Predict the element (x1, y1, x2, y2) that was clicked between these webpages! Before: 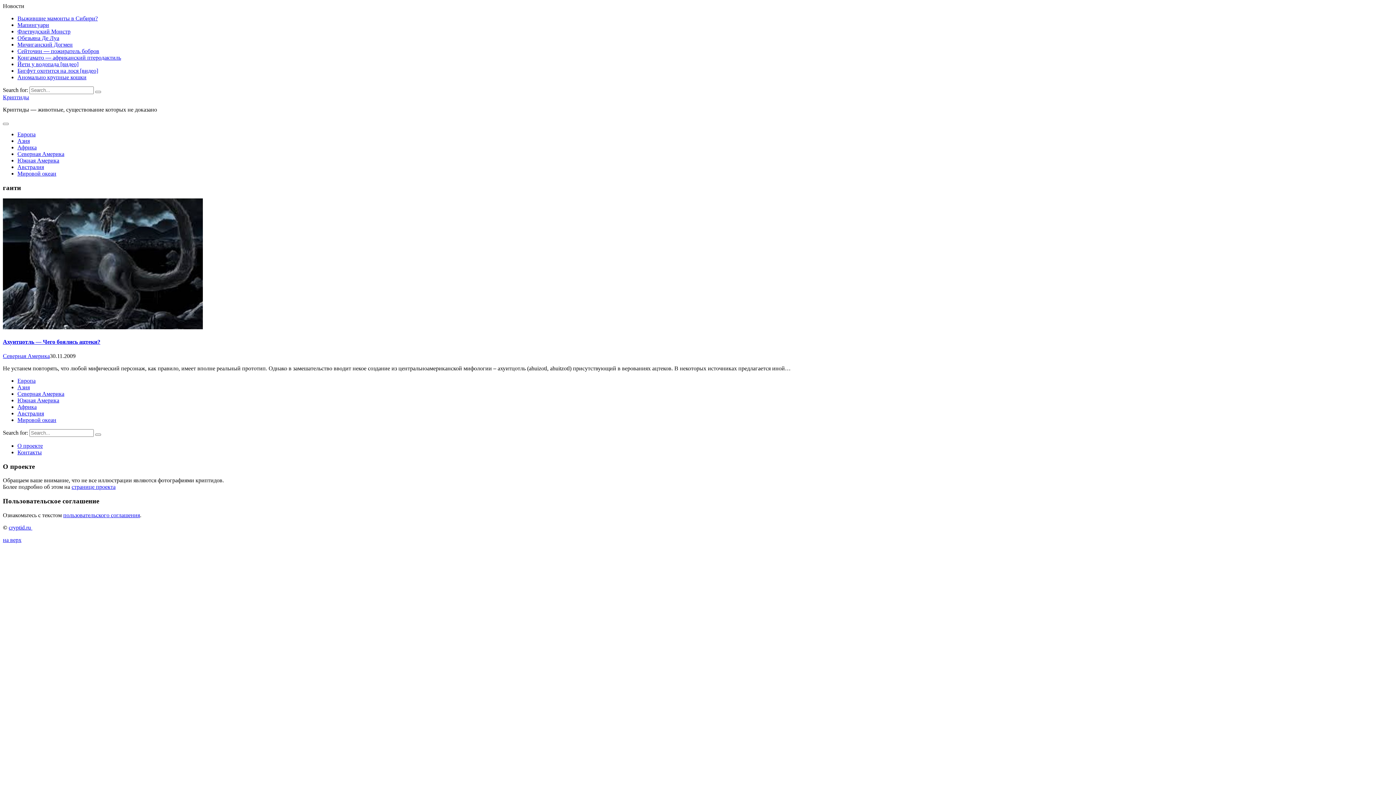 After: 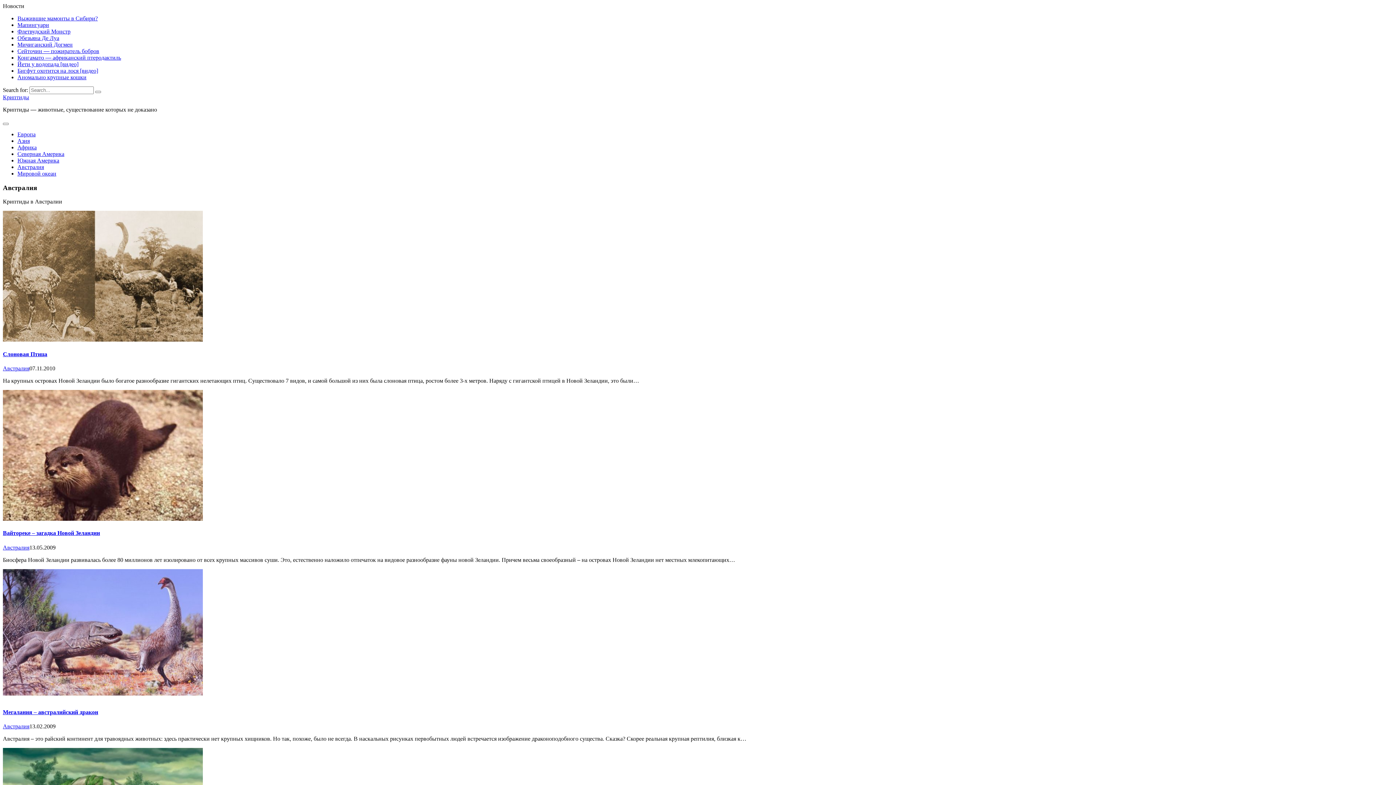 Action: bbox: (17, 410, 44, 416) label: Австралия